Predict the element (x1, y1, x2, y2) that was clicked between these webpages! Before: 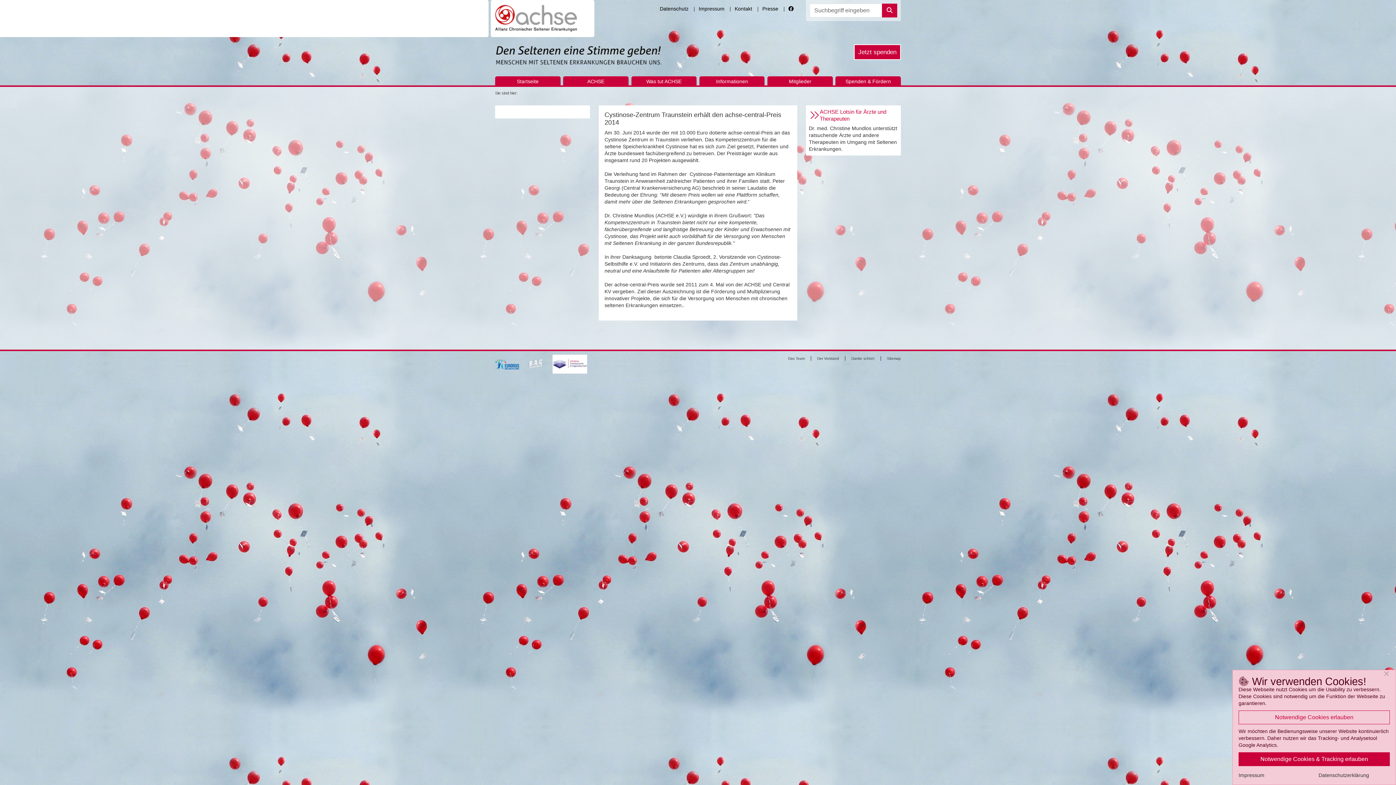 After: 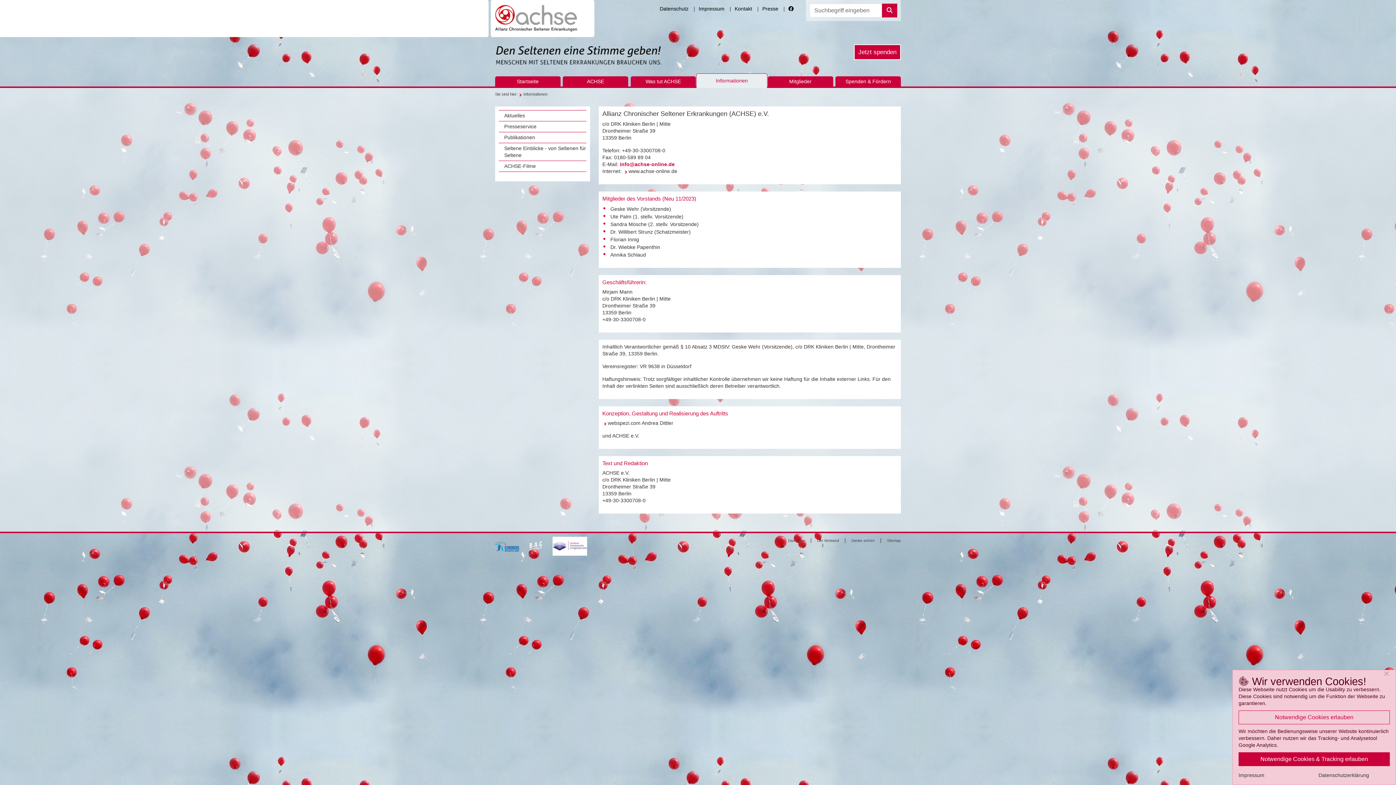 Action: bbox: (695, 2, 728, 15) label: Impressum